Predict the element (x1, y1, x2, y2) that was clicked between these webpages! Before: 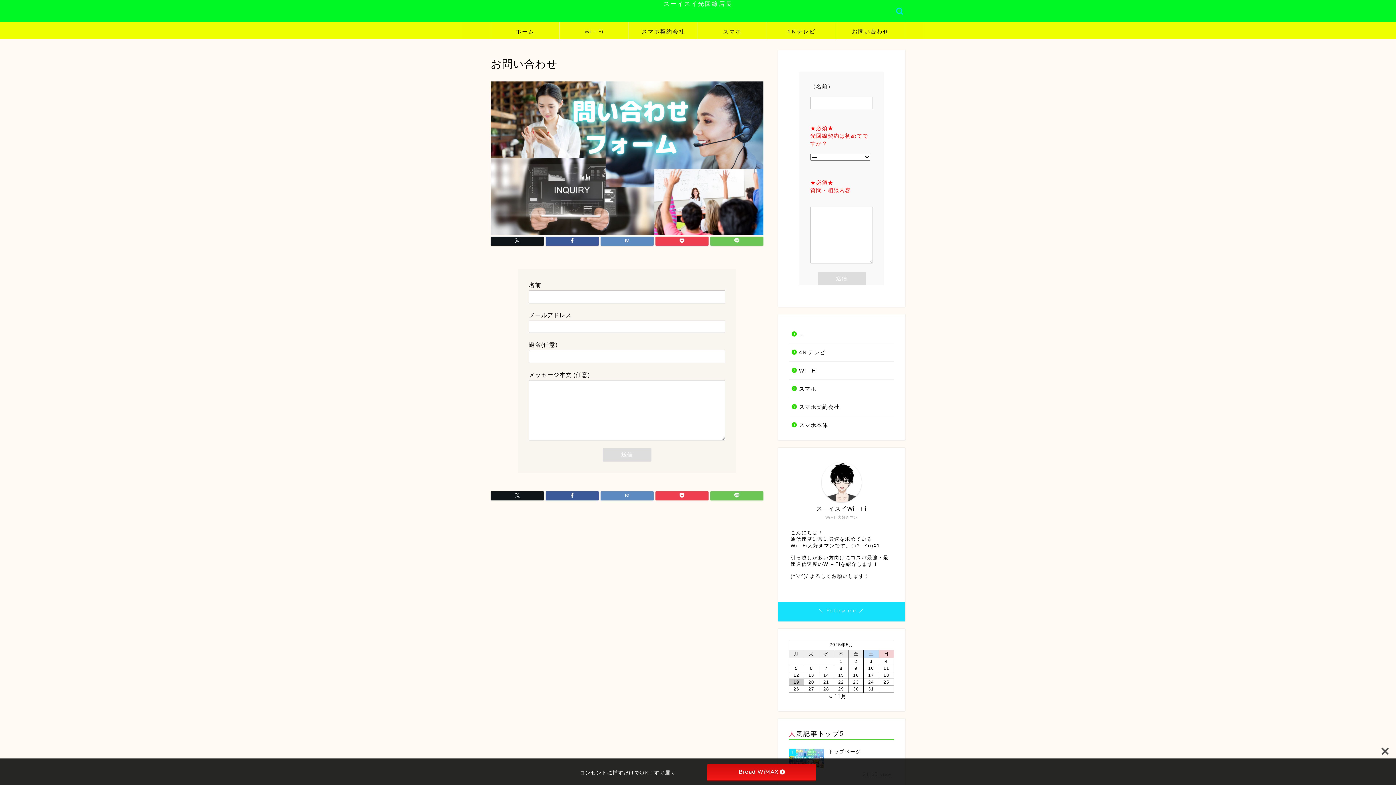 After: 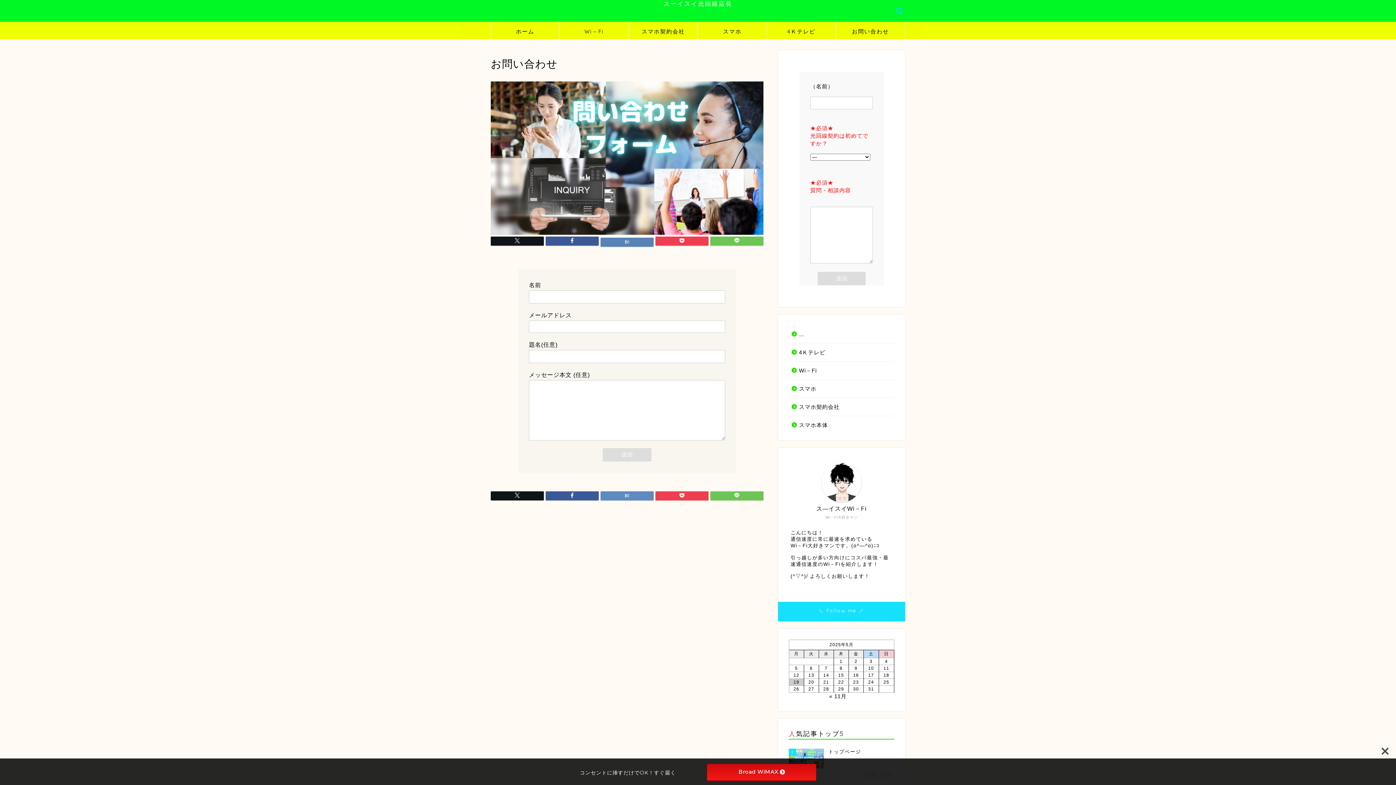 Action: bbox: (600, 236, 653, 245)